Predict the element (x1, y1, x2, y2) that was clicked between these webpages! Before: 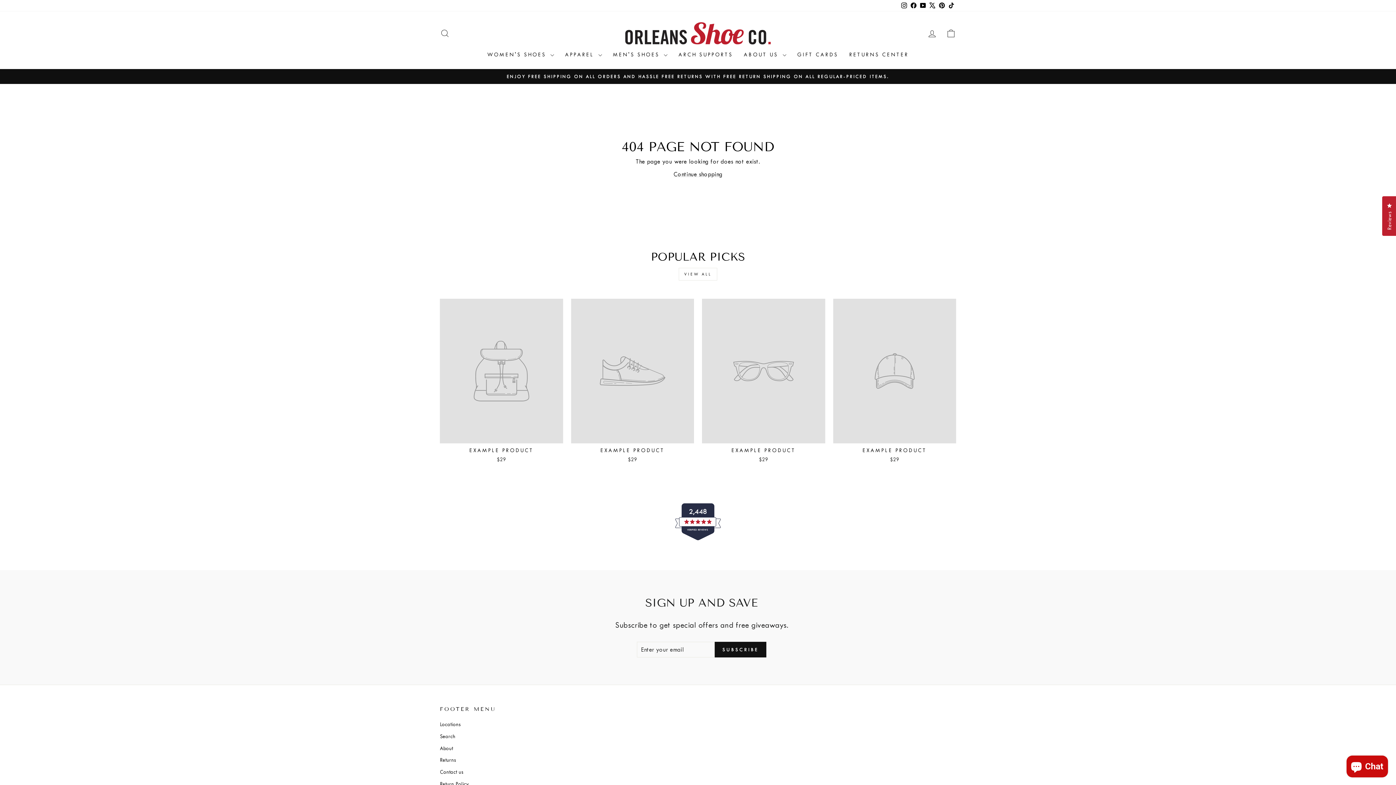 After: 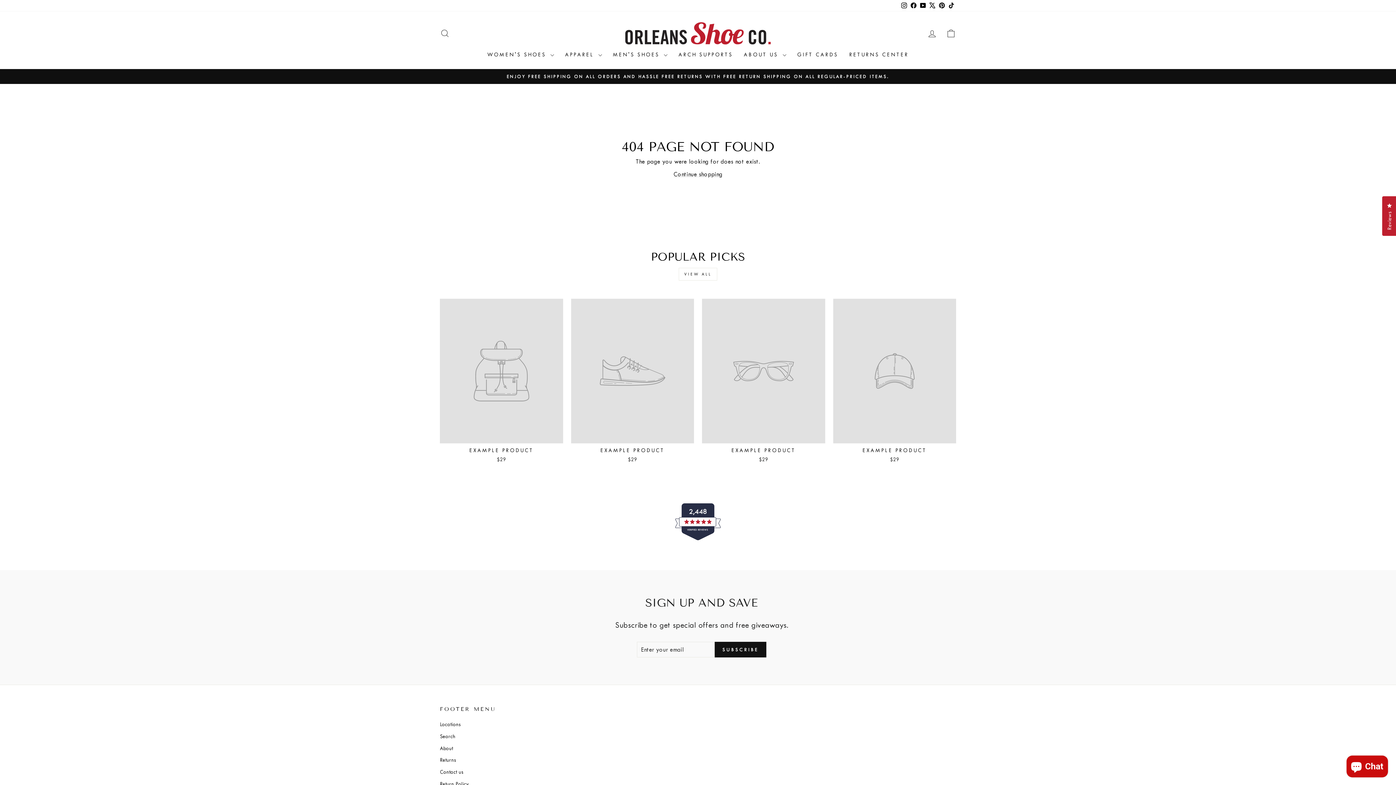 Action: bbox: (440, 298, 563, 465) label: EXAMPLE PRODUCT
$29